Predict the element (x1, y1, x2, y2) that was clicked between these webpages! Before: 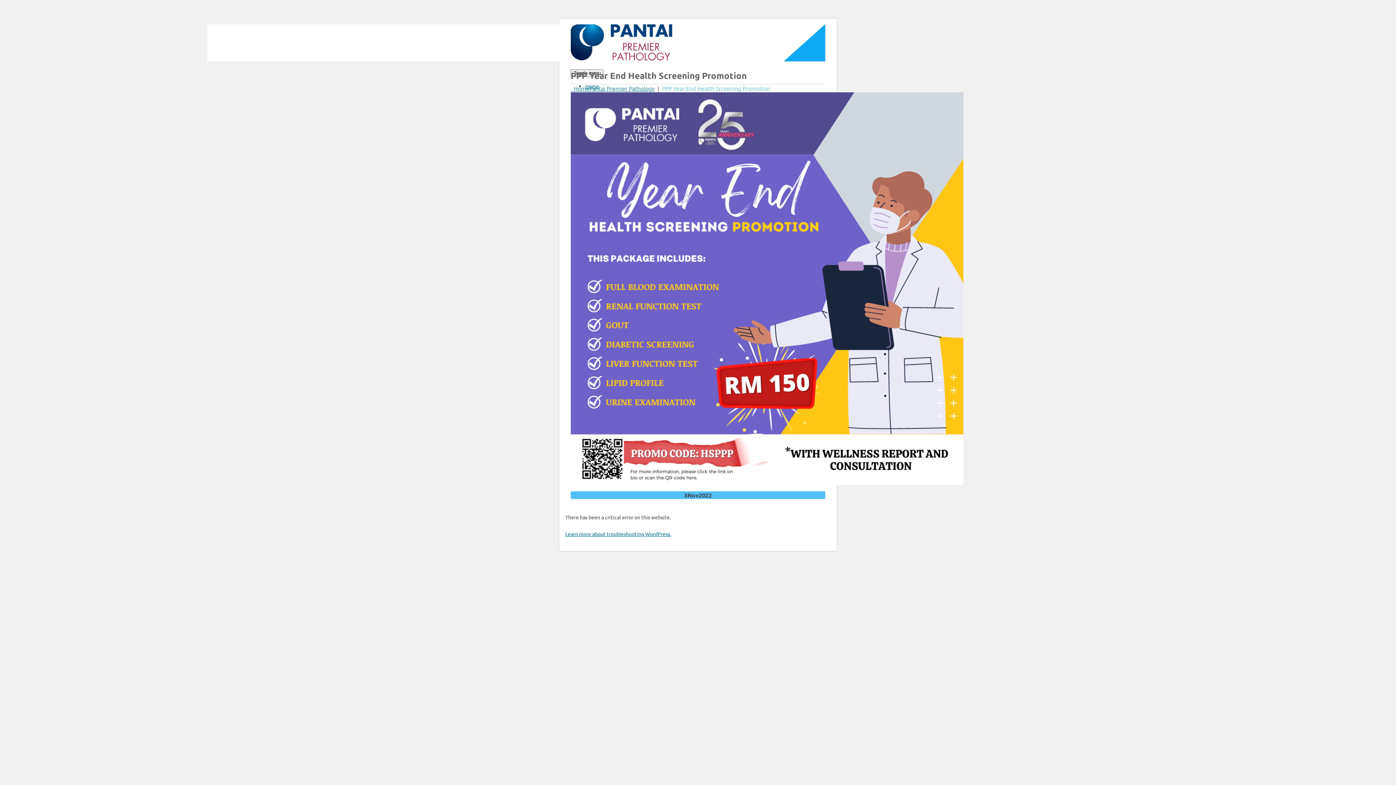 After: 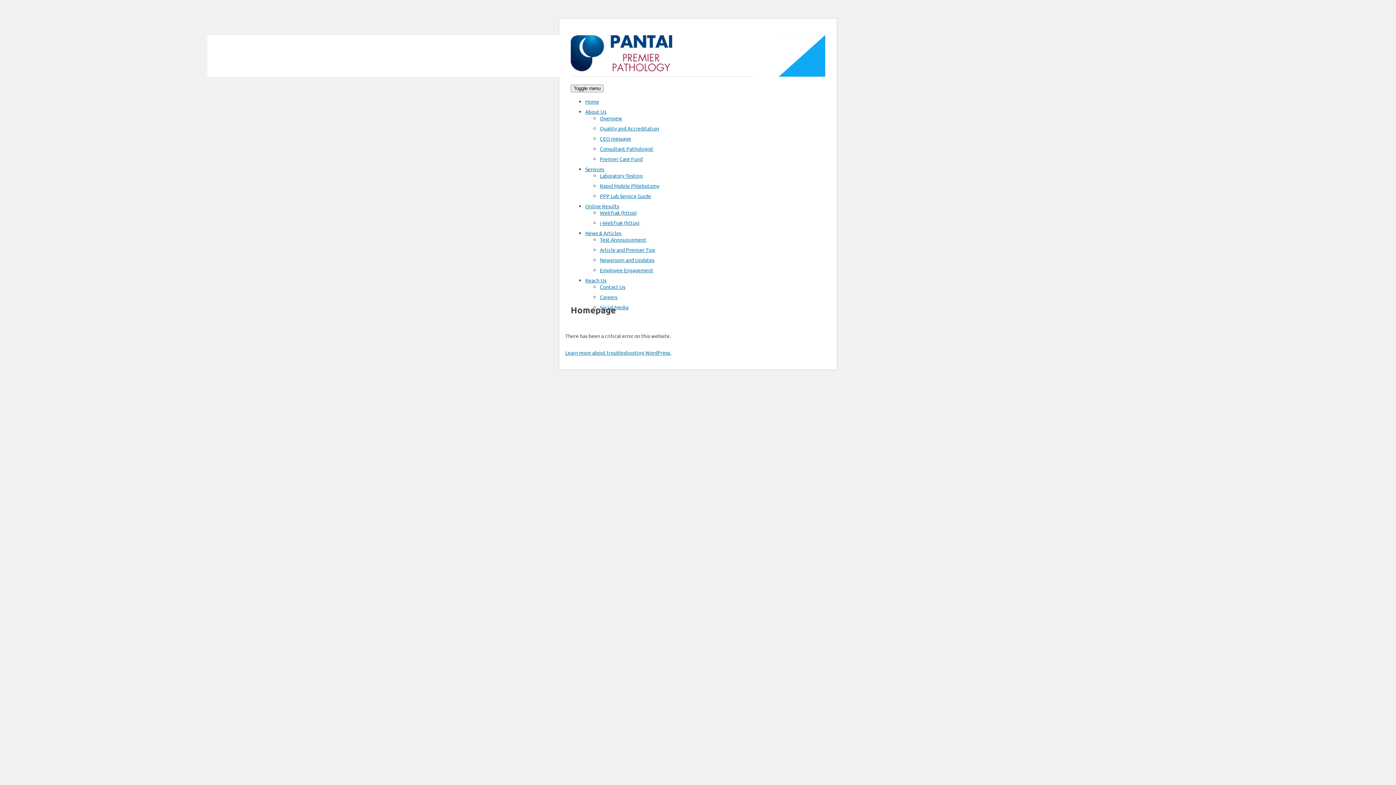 Action: bbox: (570, 54, 672, 61)